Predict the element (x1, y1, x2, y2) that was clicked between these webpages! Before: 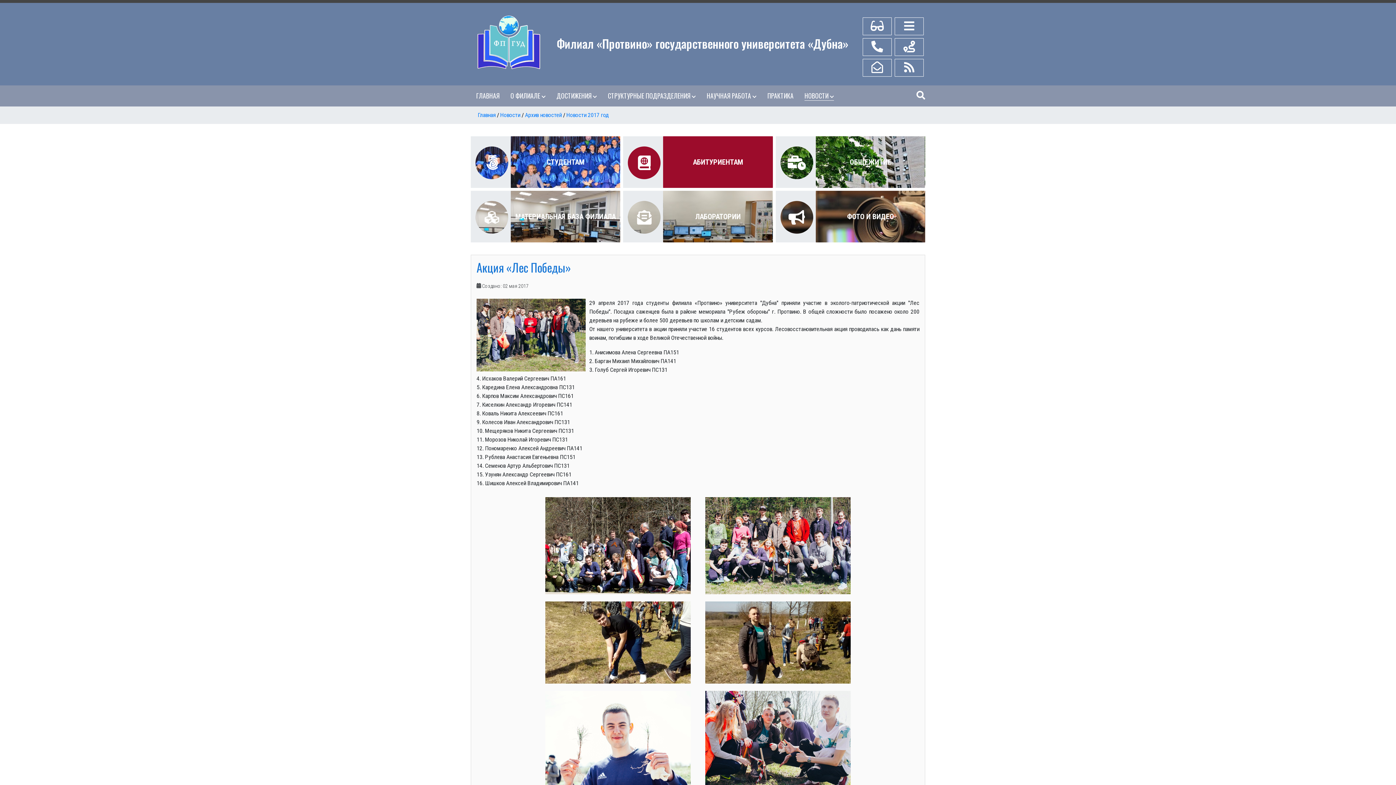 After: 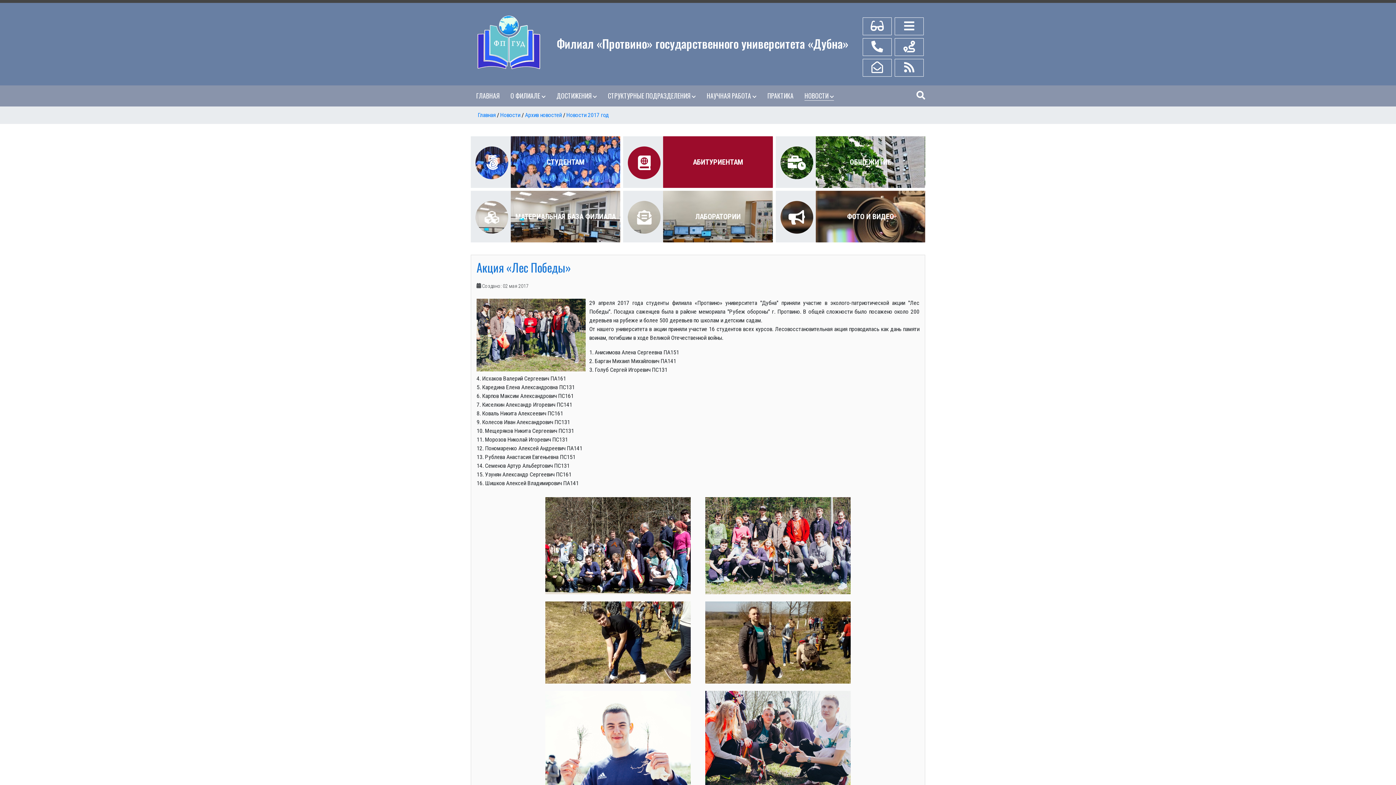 Action: bbox: (541, 638, 694, 645)